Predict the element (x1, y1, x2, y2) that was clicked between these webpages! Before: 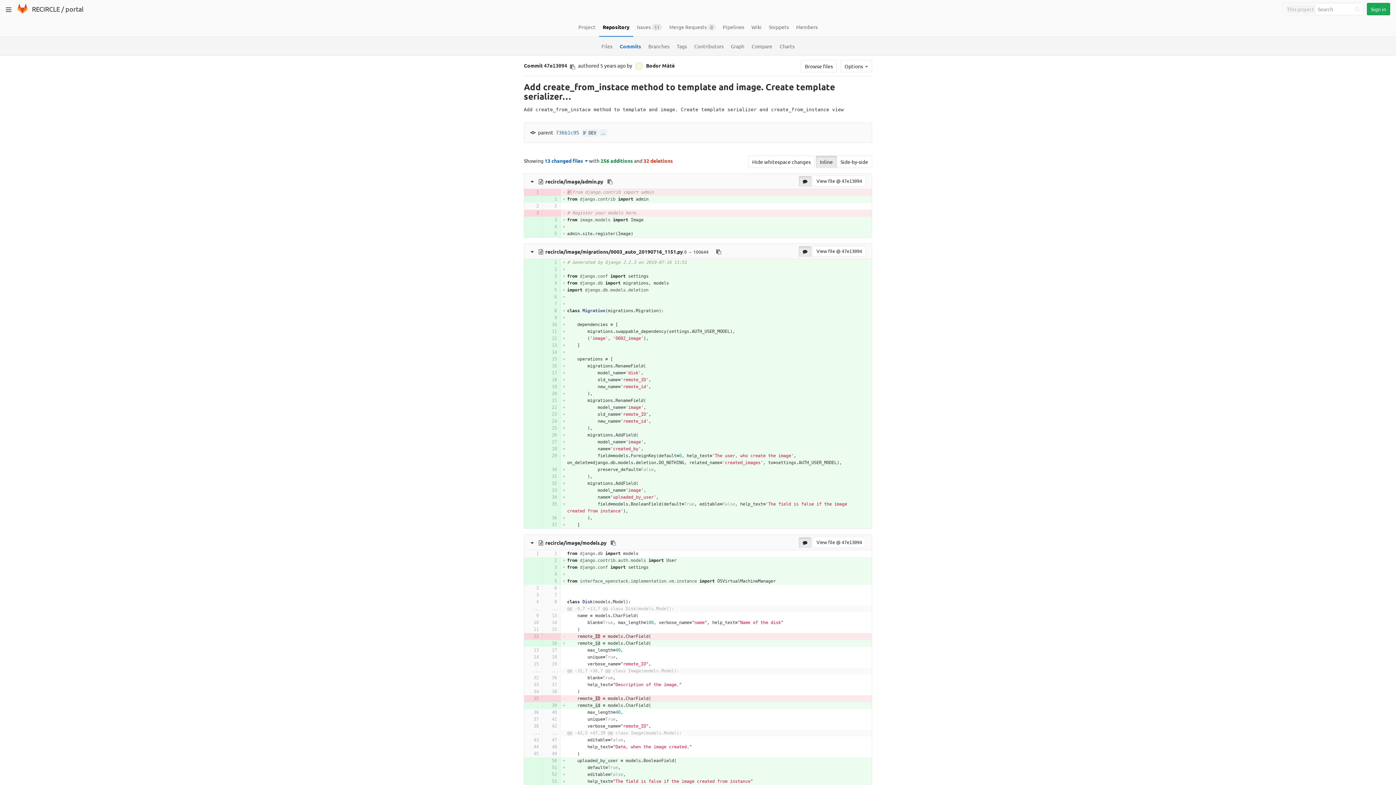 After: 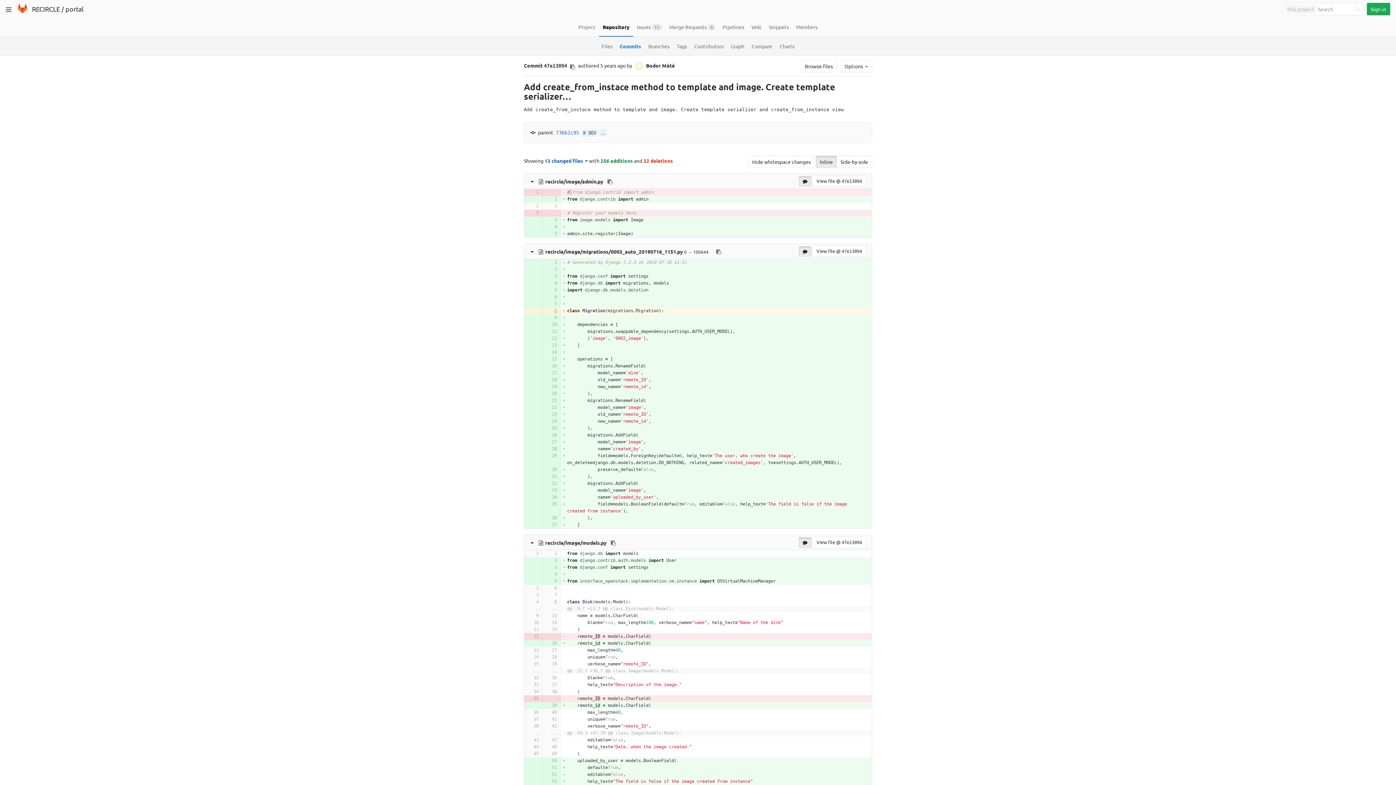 Action: bbox: (544, 307, 557, 314)